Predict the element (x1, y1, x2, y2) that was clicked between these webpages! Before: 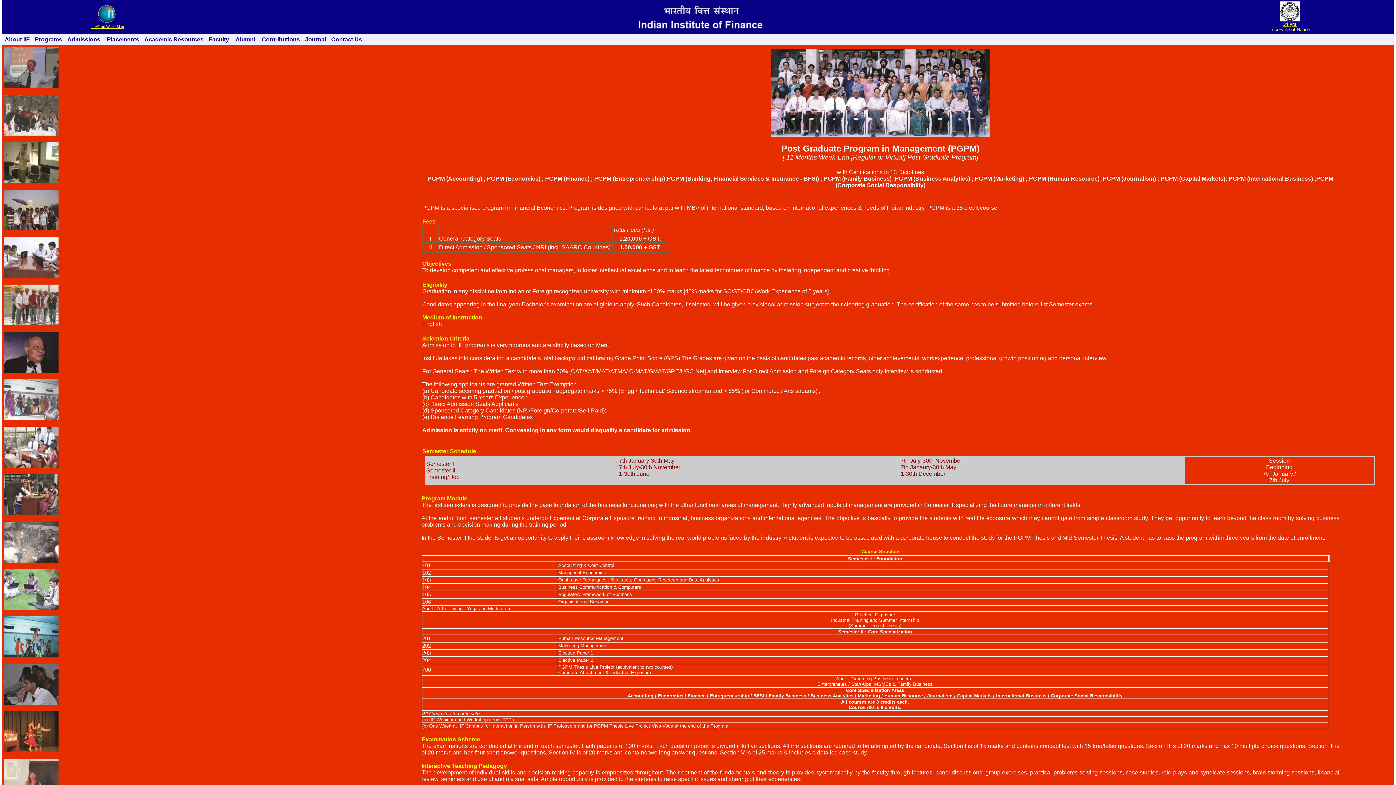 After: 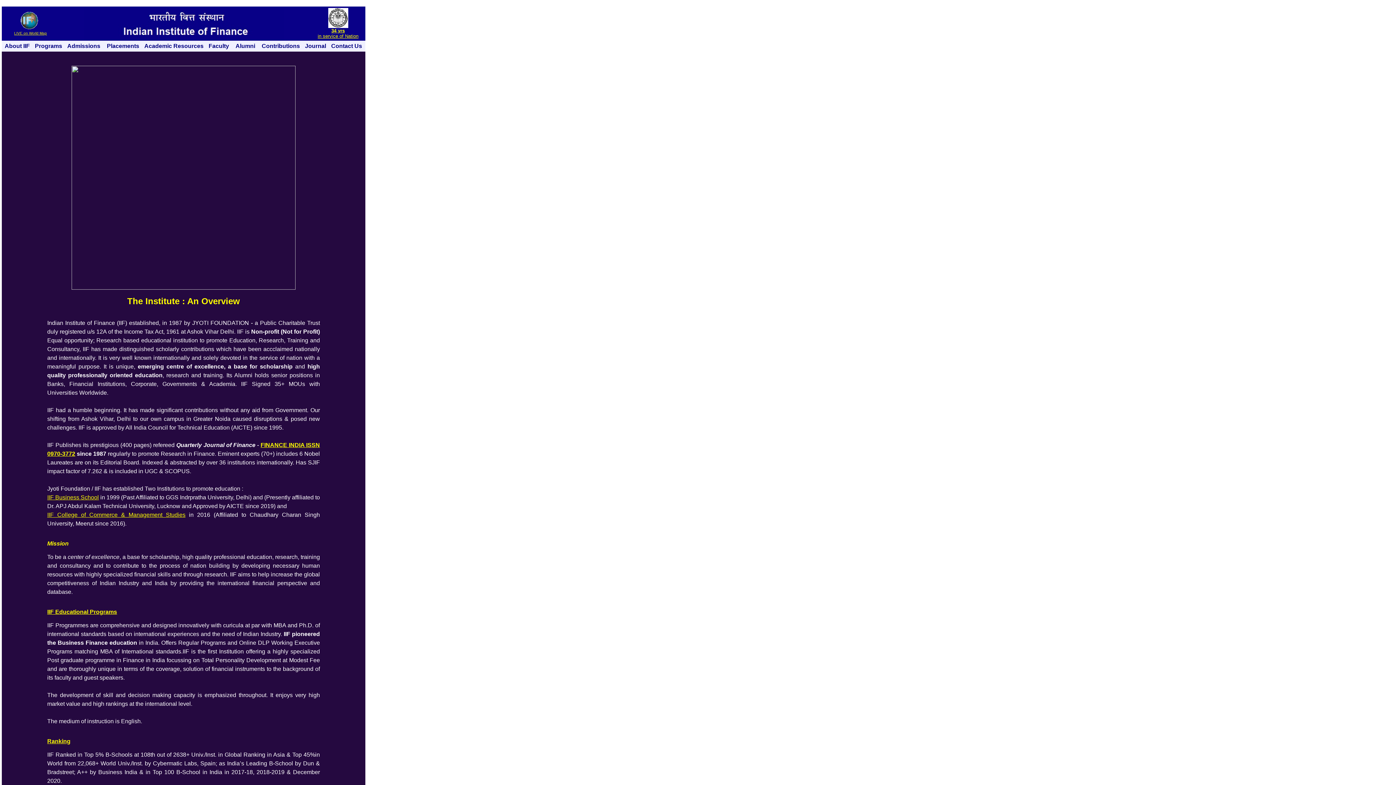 Action: label: 34 yrs
in service of Nation bbox: (1269, 21, 1310, 32)